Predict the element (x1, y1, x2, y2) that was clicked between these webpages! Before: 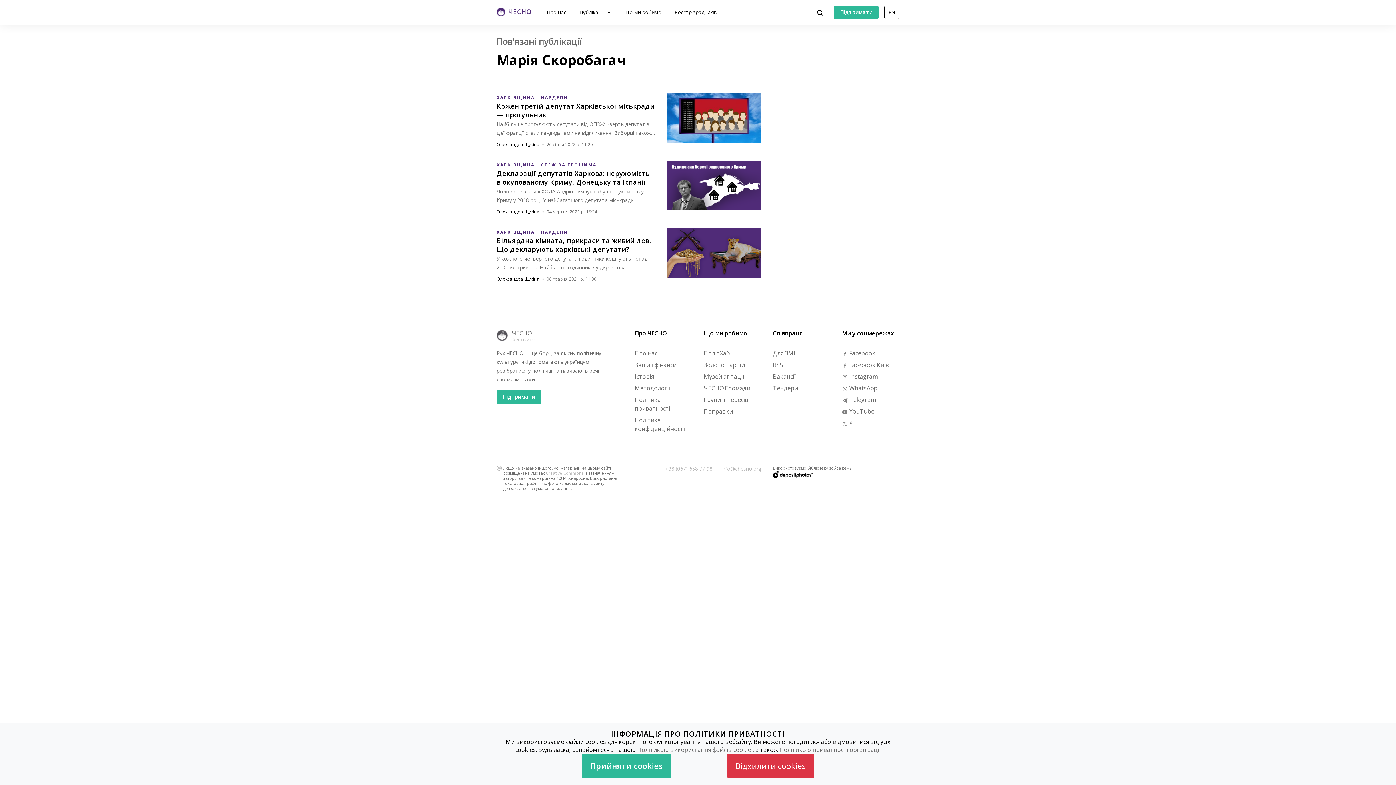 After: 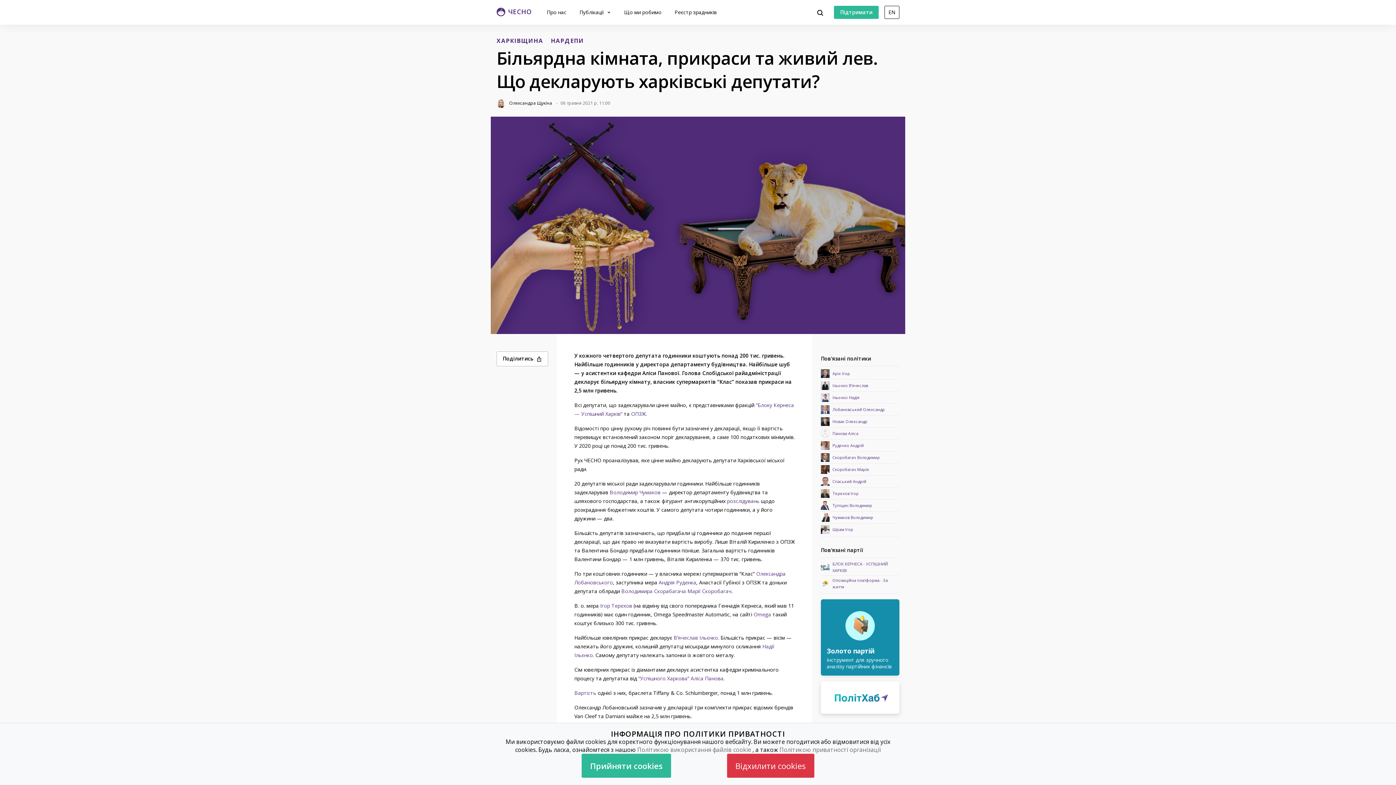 Action: bbox: (666, 247, 761, 256)